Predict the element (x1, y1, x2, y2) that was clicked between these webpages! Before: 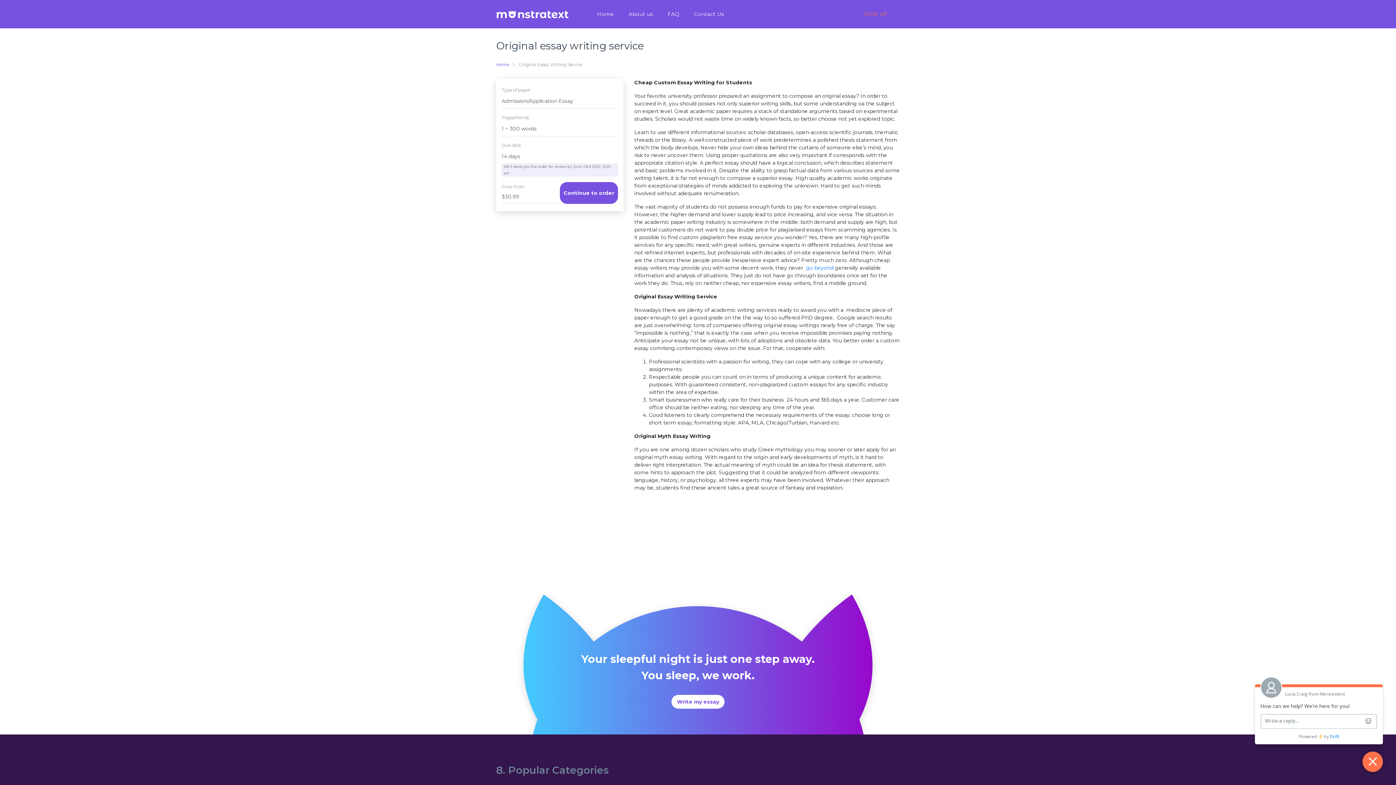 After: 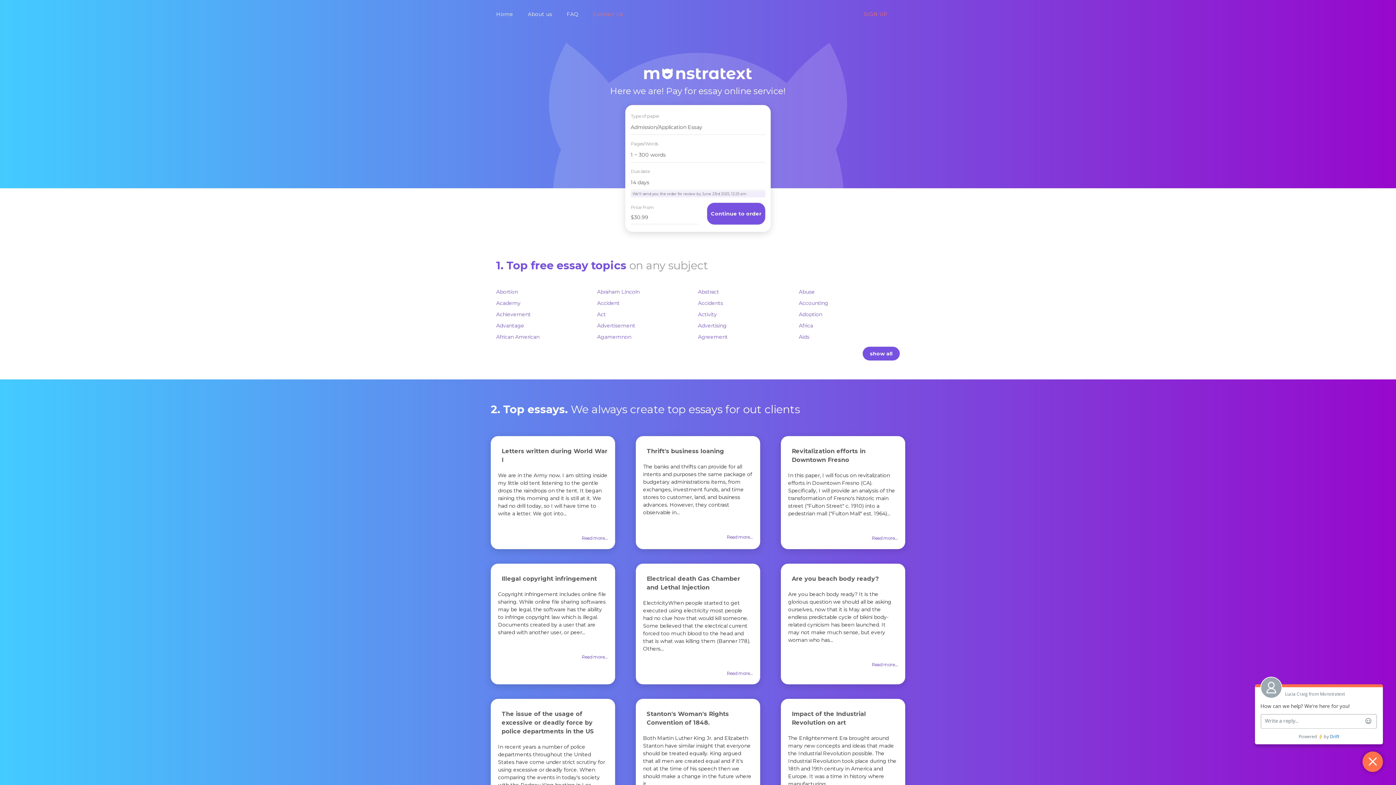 Action: label: Home bbox: (597, 10, 614, 17)